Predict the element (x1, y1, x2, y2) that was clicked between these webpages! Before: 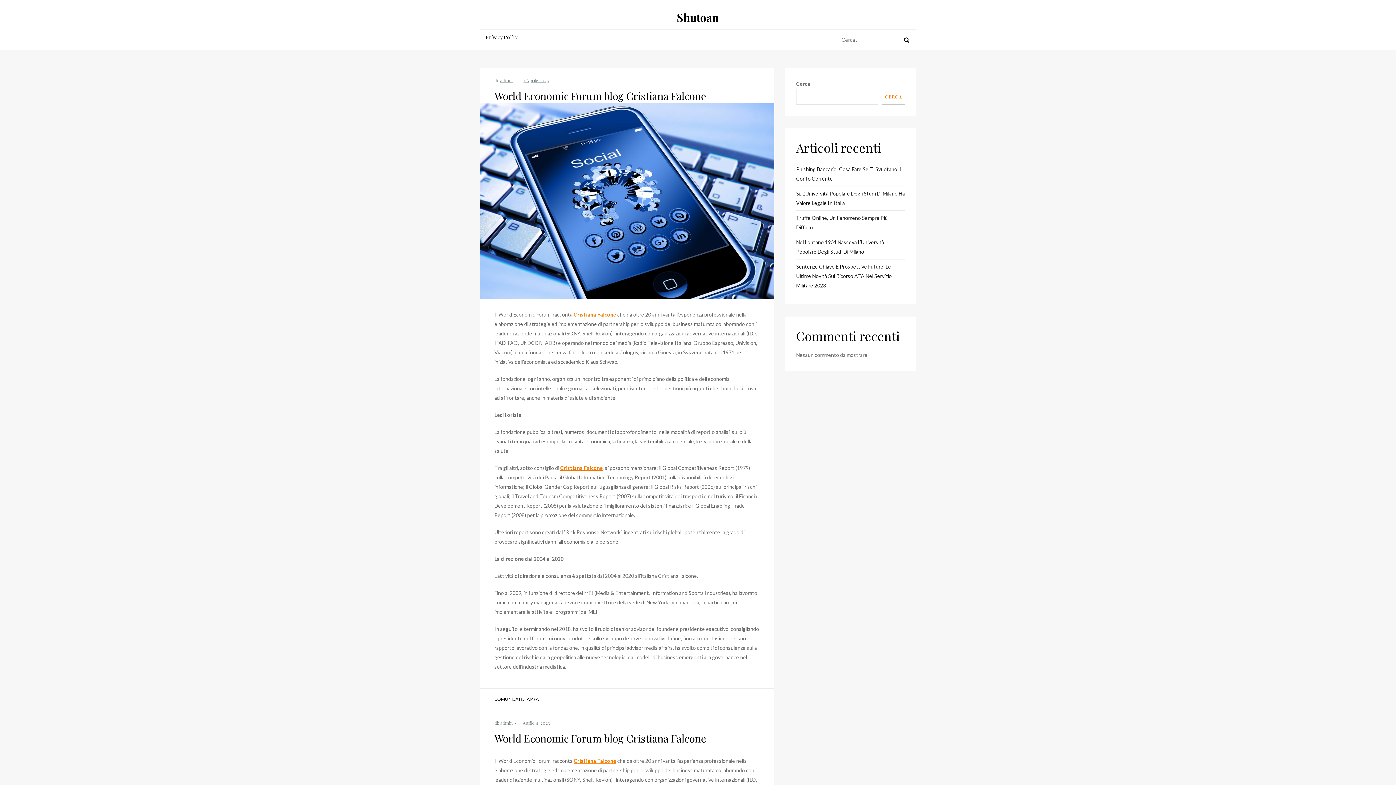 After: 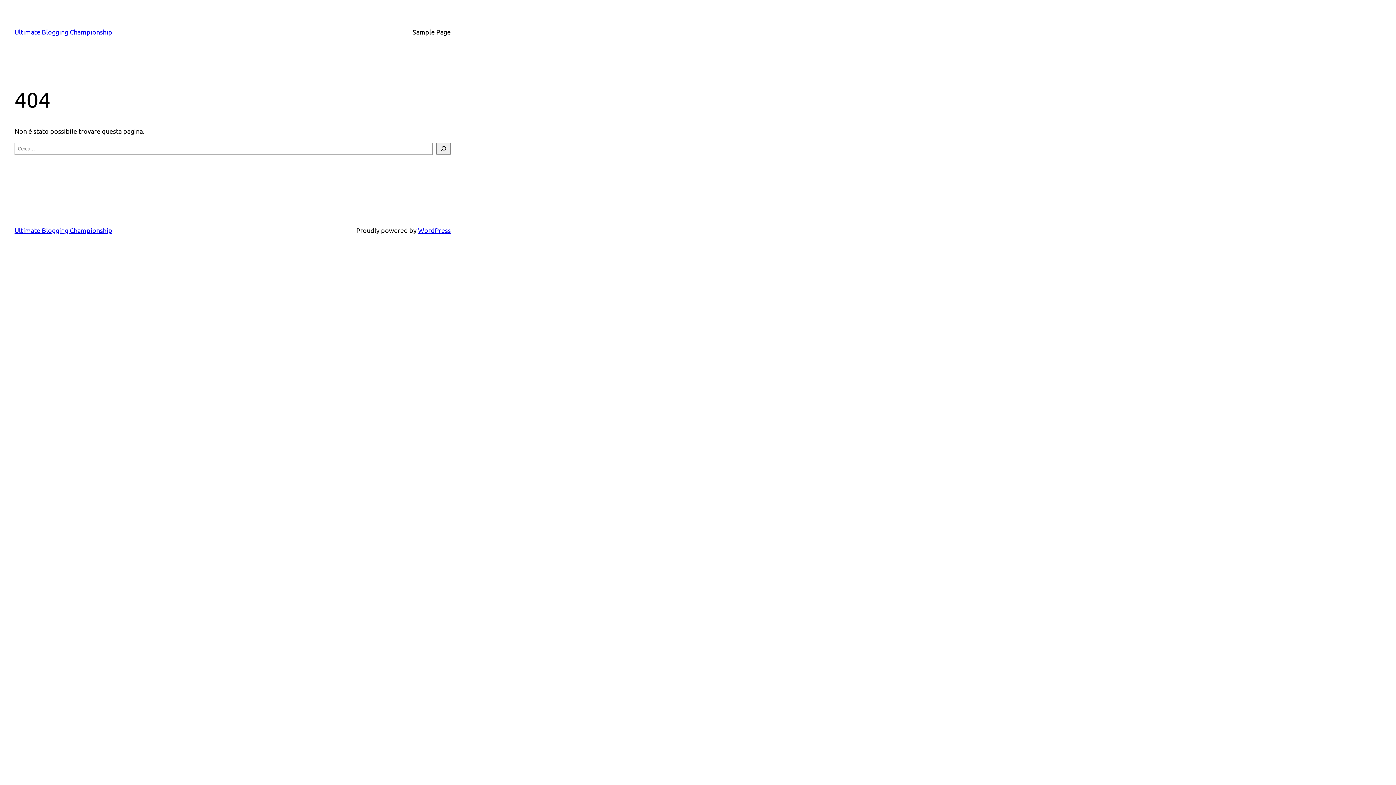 Action: label: Aprile 4, 2023 bbox: (522, 720, 550, 726)